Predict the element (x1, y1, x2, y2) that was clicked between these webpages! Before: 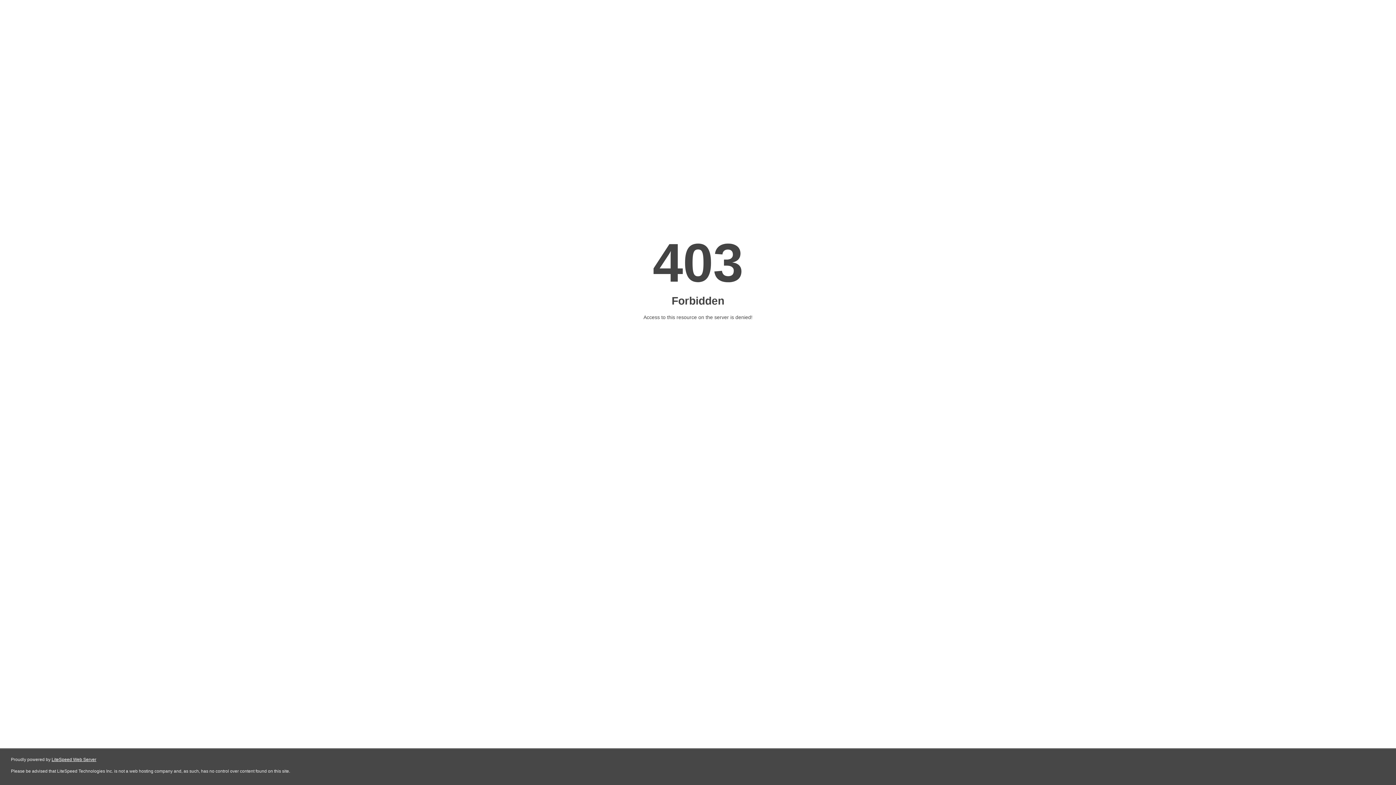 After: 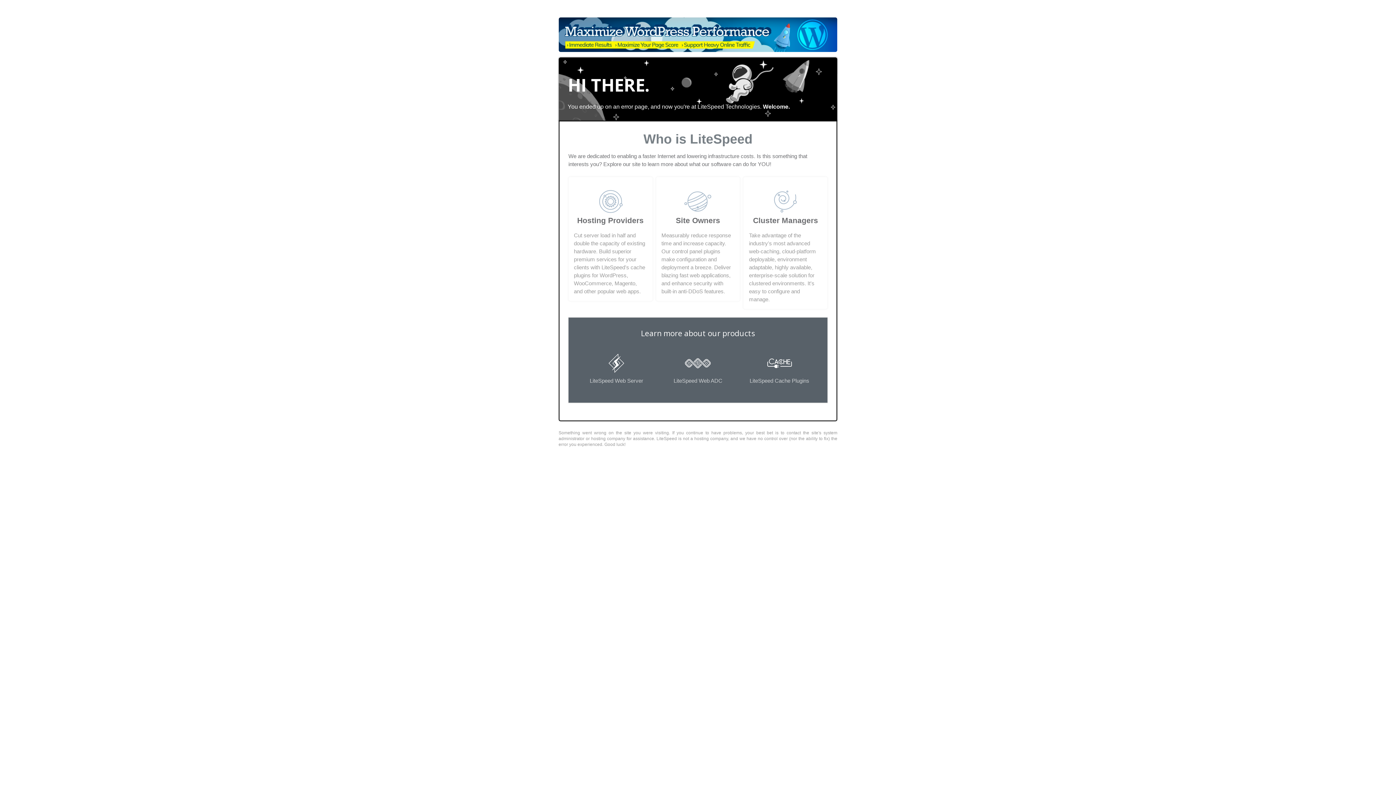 Action: label: LiteSpeed Web Server bbox: (51, 757, 96, 762)